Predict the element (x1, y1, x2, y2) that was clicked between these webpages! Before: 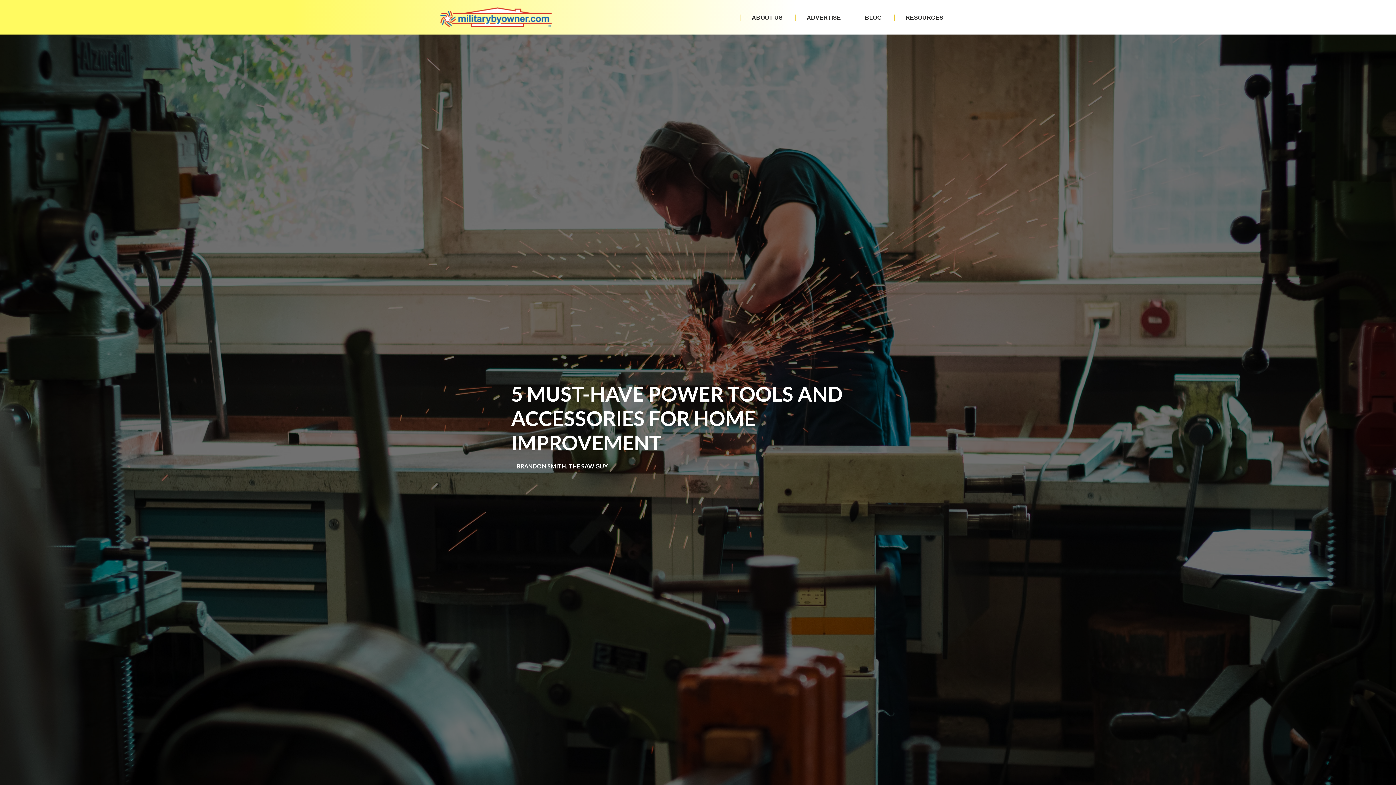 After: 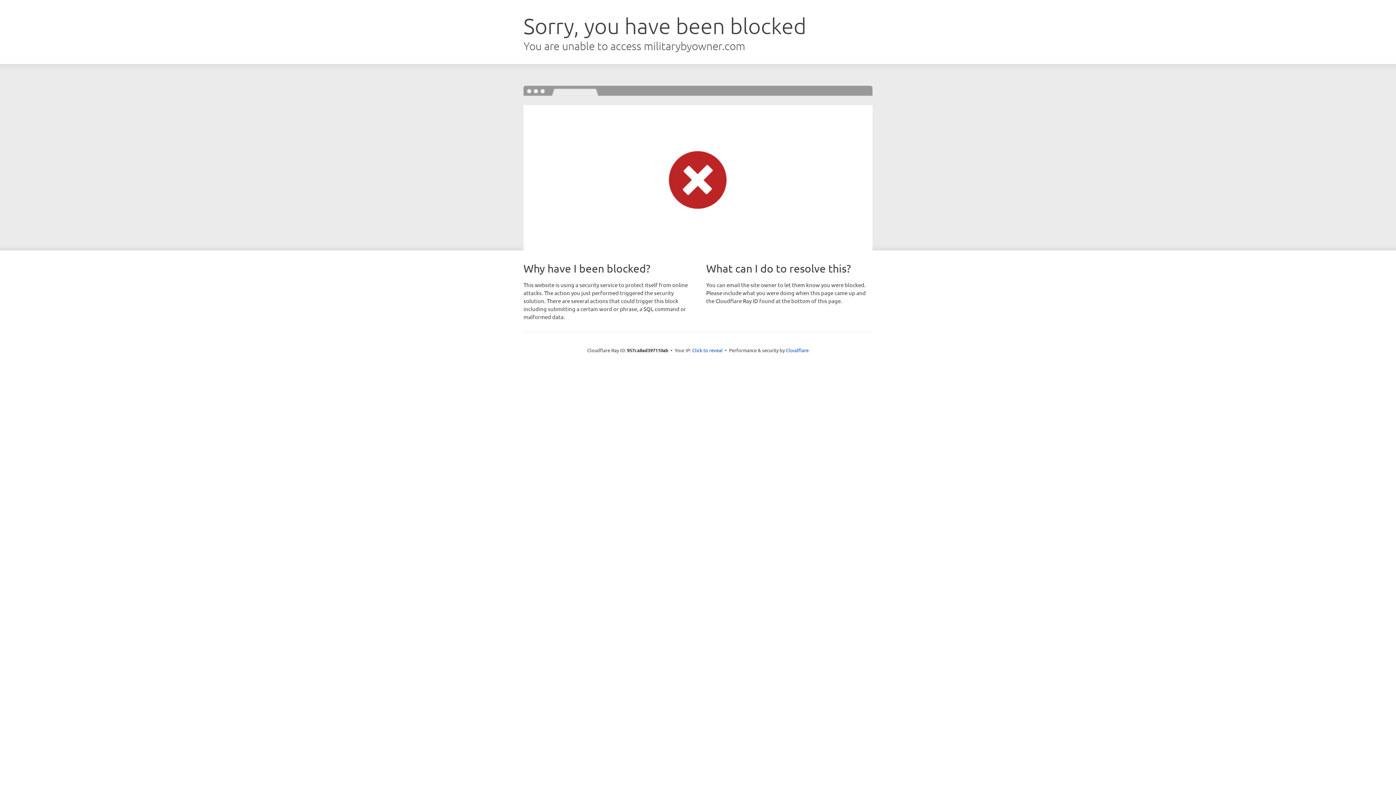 Action: bbox: (799, 14, 848, 20) label: ADVERTISE